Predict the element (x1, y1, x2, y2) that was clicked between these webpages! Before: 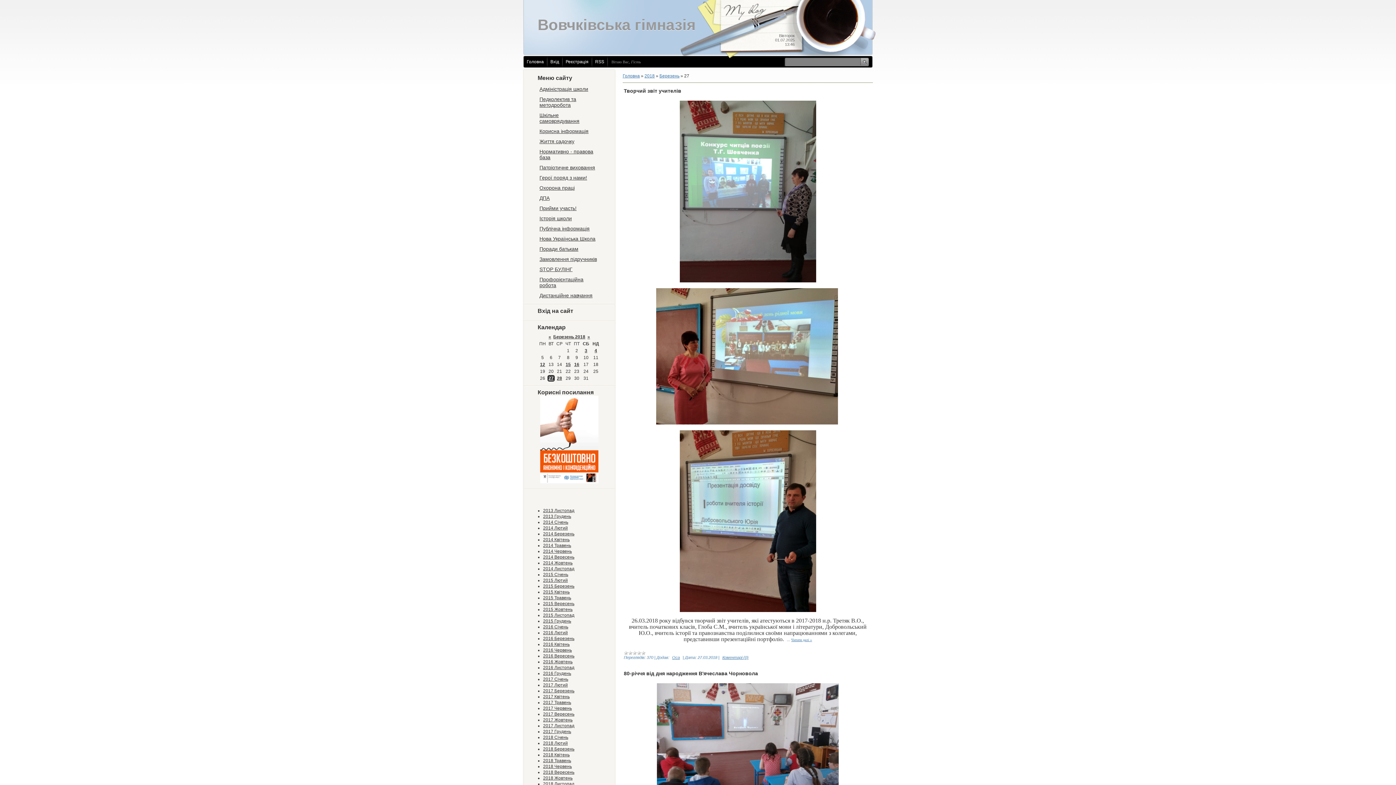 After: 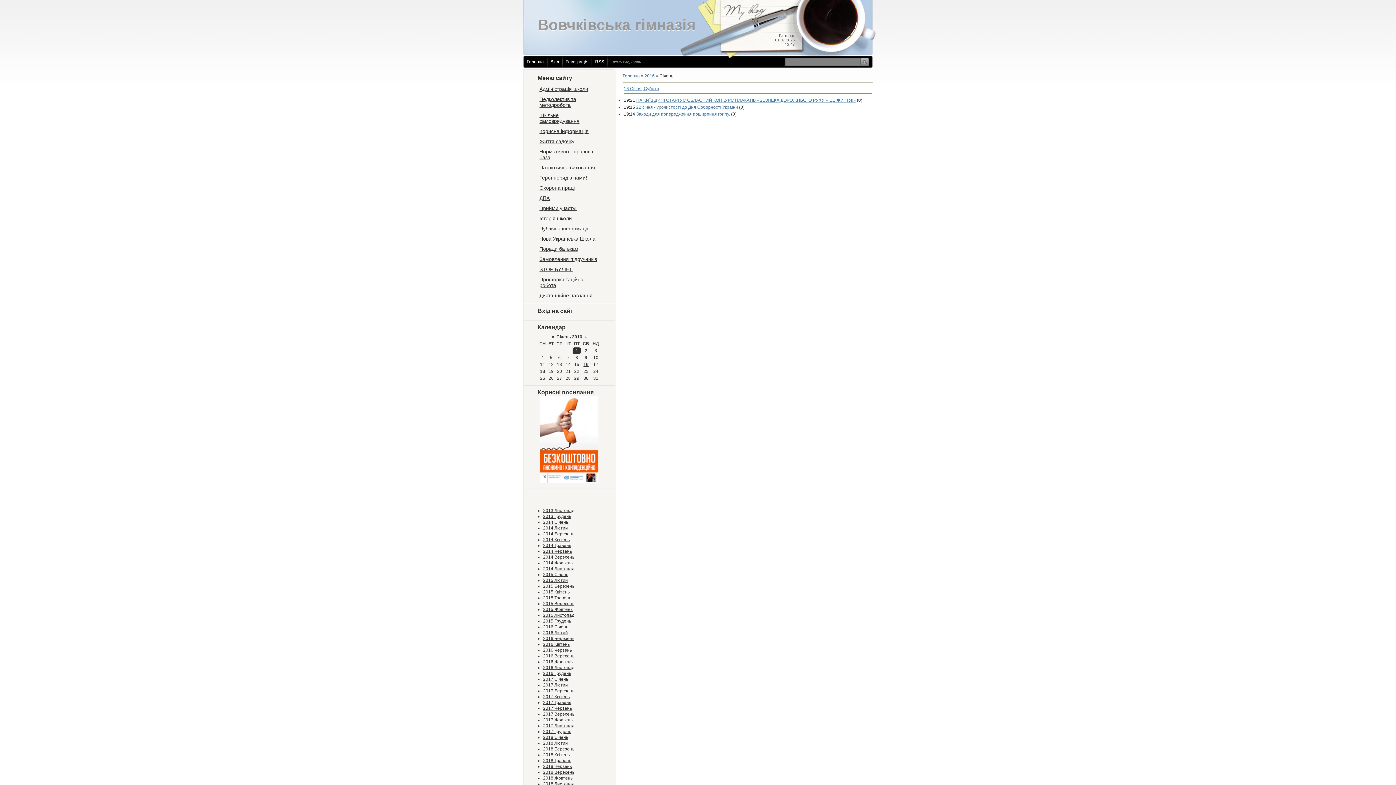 Action: bbox: (543, 624, 568, 629) label: 2016 Січень